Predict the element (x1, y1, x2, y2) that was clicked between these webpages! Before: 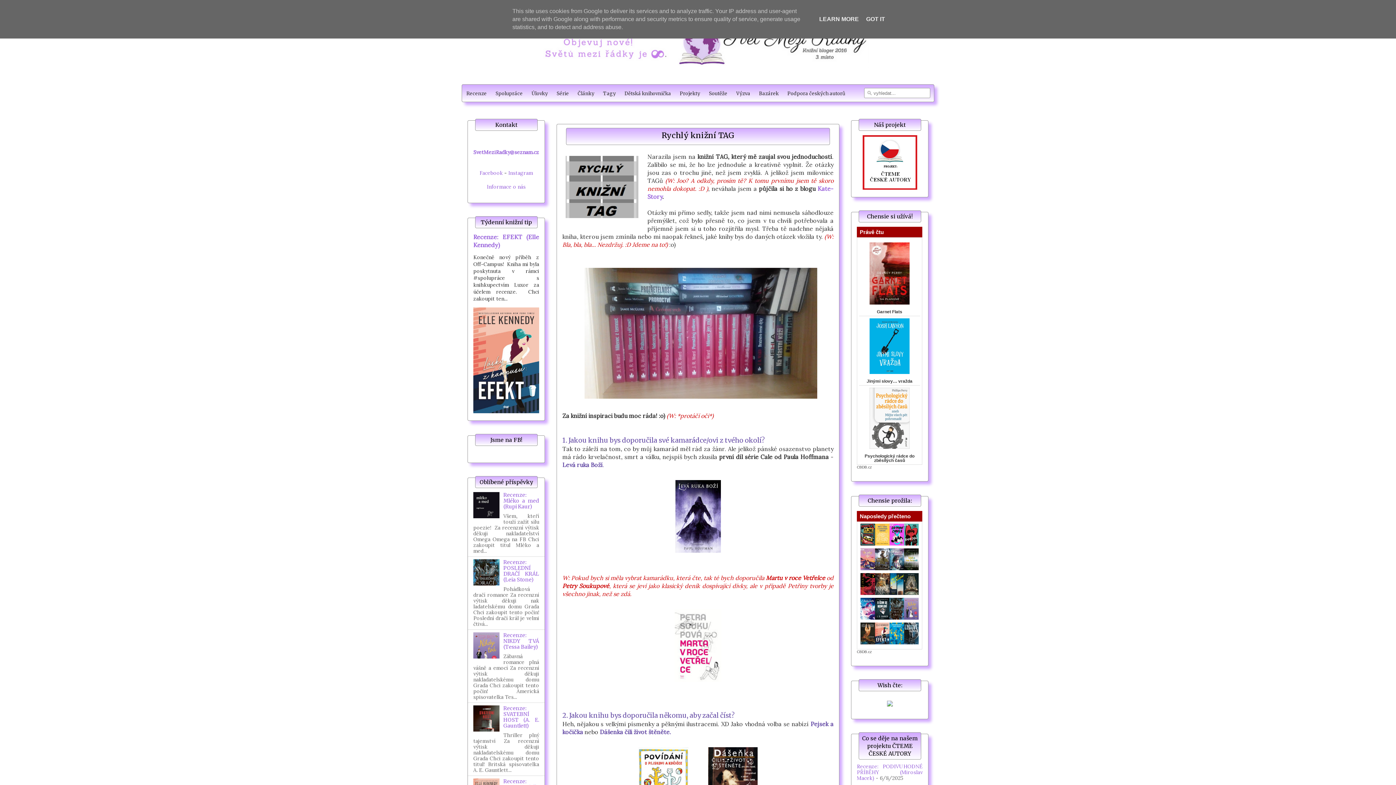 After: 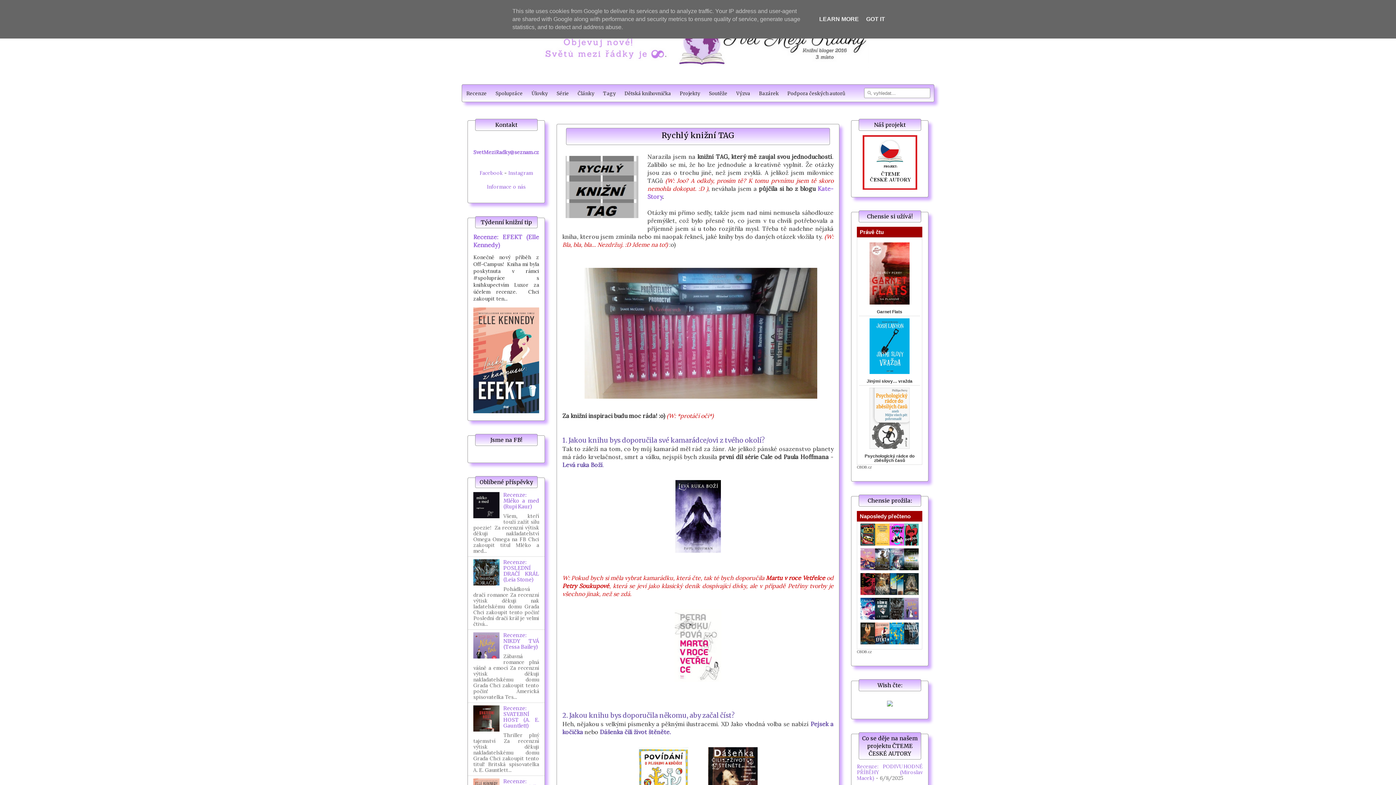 Action: bbox: (889, 598, 904, 623)